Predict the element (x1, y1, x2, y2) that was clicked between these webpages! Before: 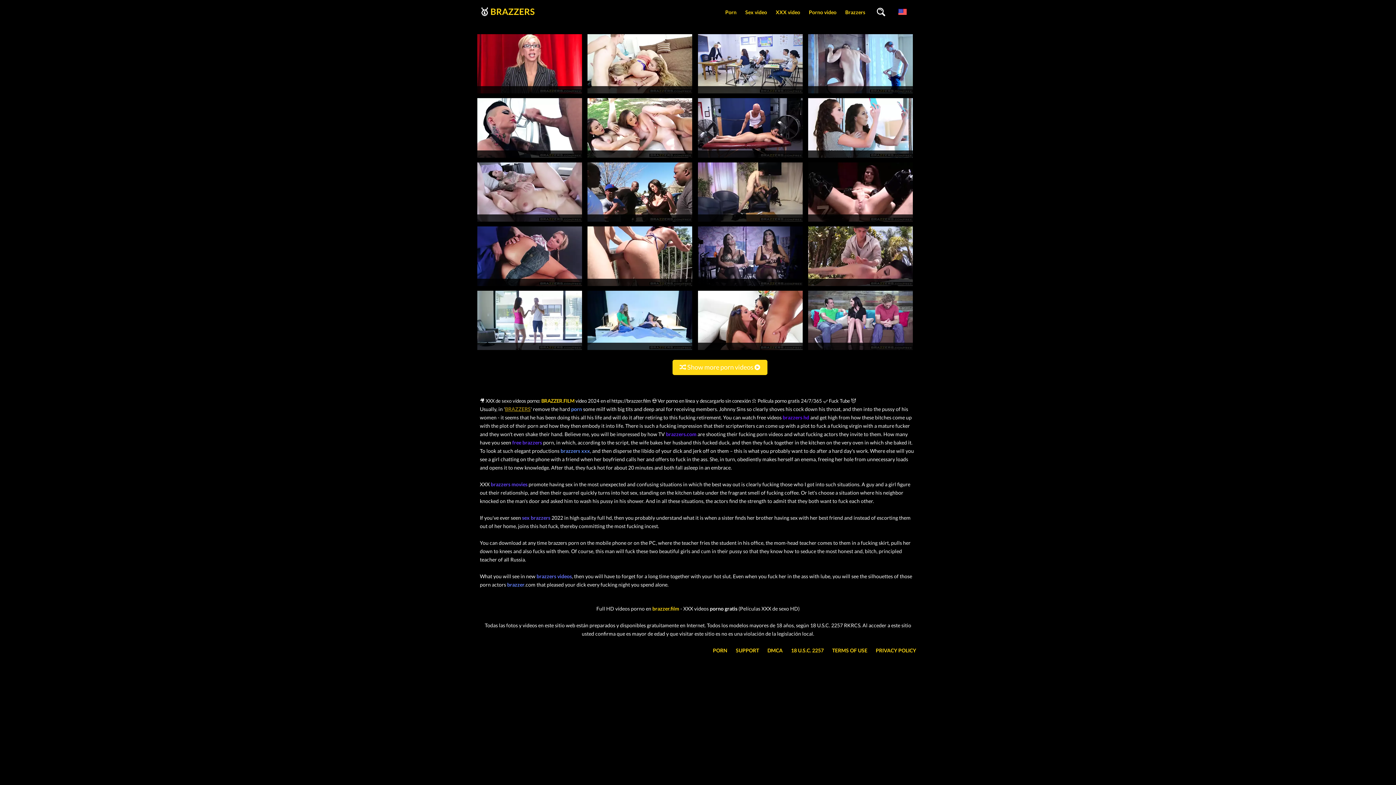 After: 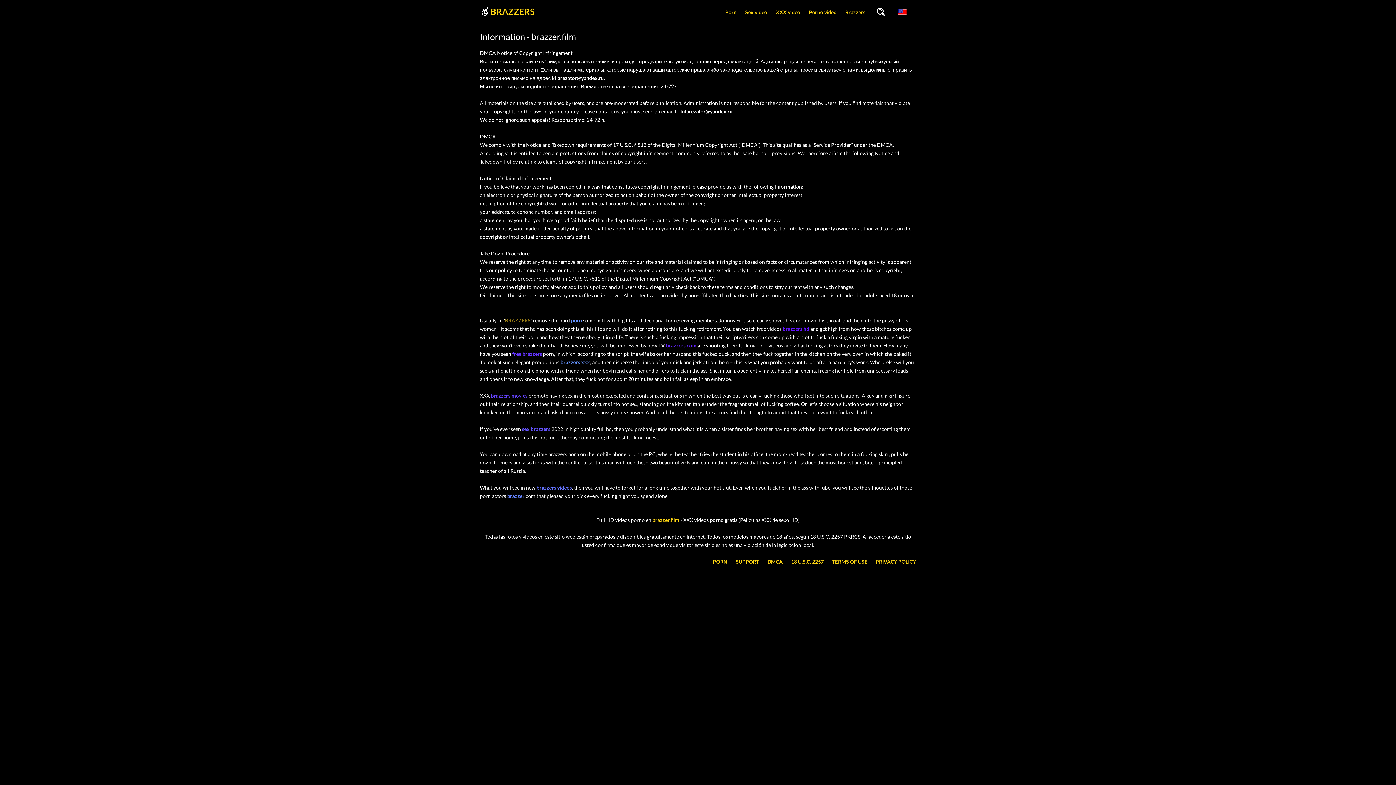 Action: bbox: (736, 644, 916, 652) label: SUPPORT DMCA 18 U.S.C. 2257 TERMS OF USE PRIVACY POLICY